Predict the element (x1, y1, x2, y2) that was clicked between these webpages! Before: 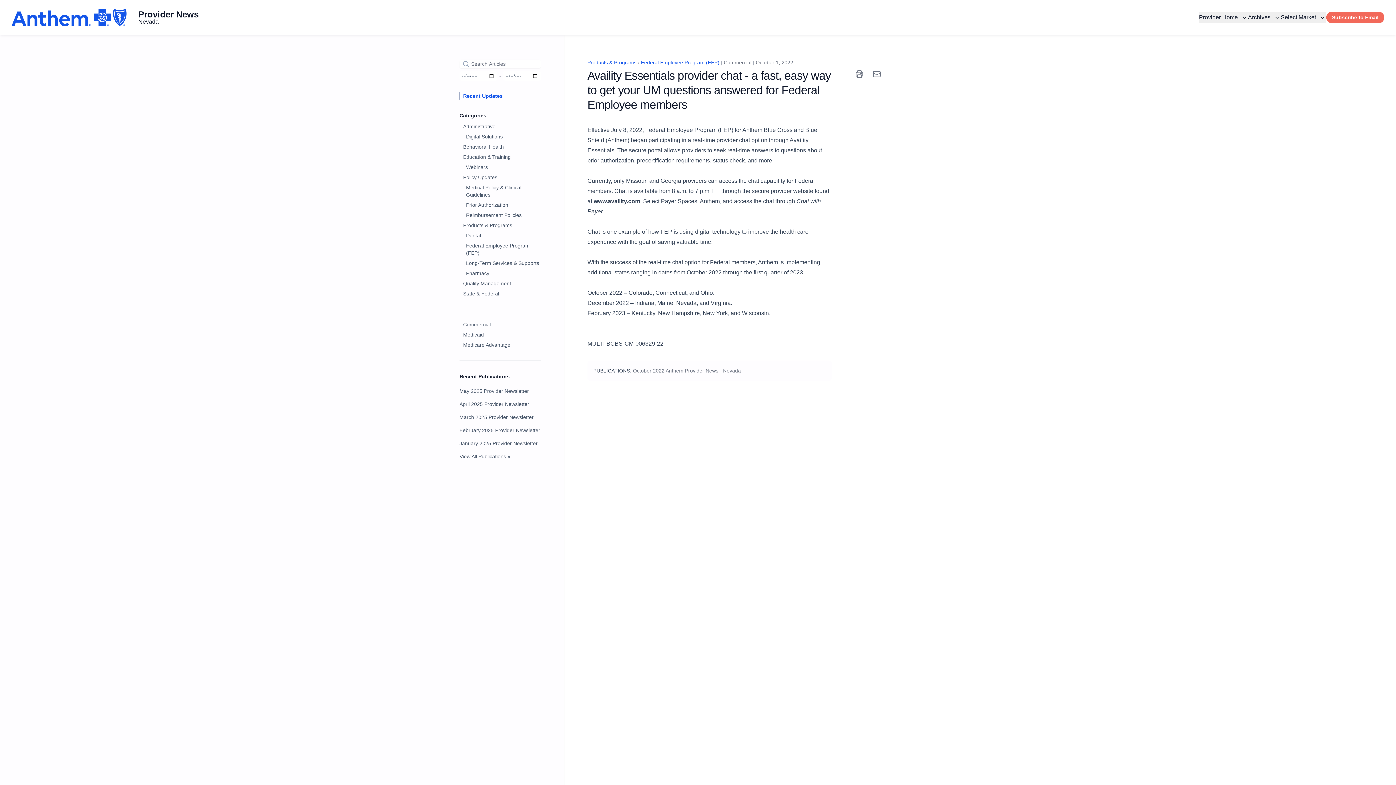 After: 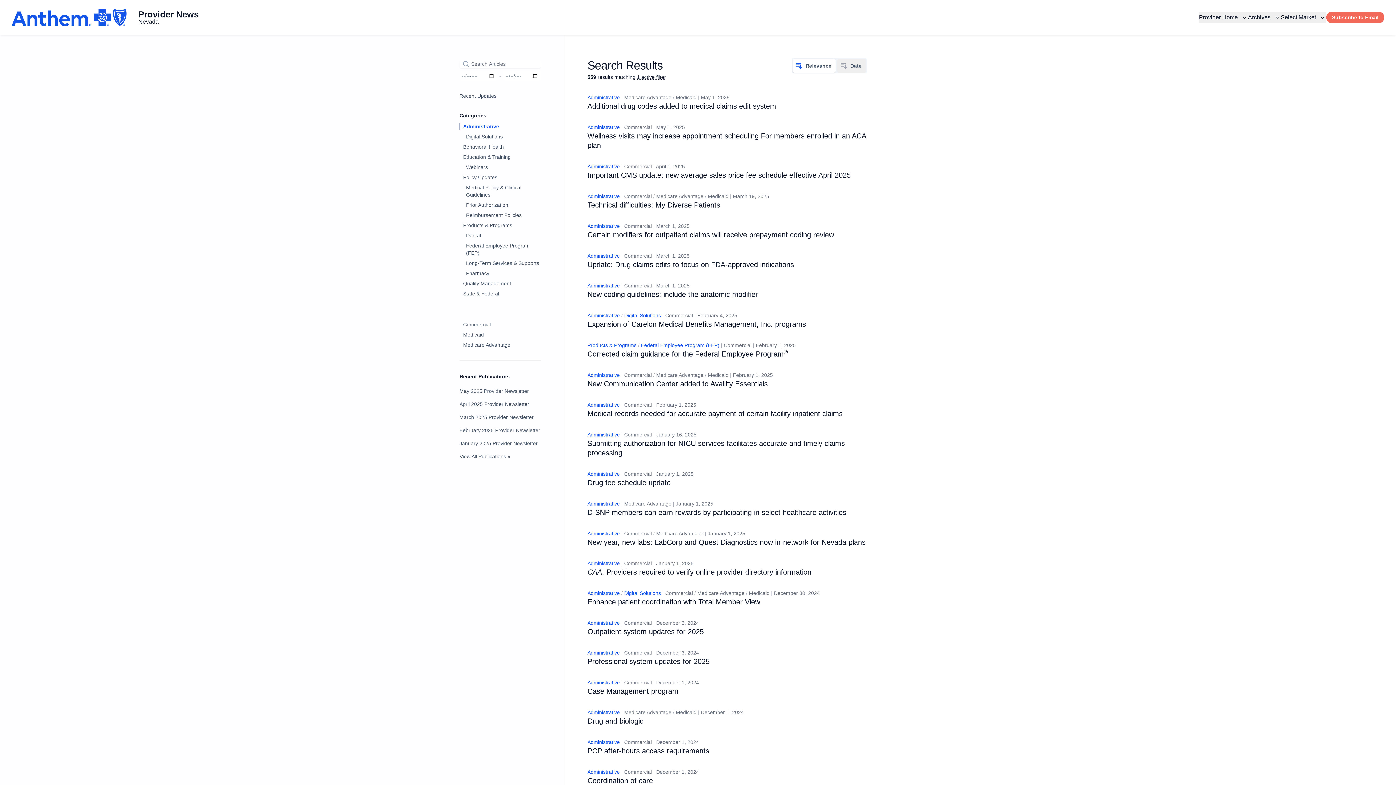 Action: bbox: (459, 123, 541, 130) label: Administrative